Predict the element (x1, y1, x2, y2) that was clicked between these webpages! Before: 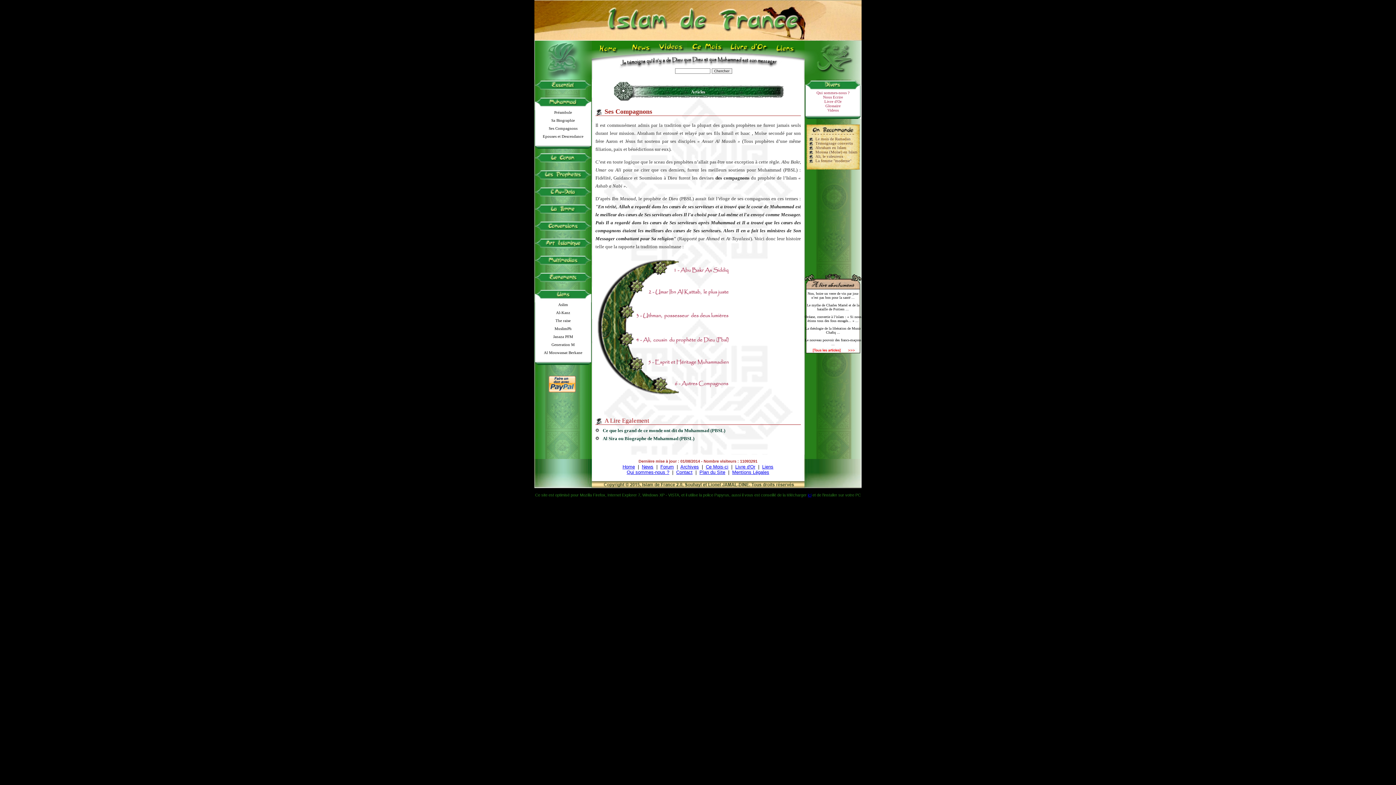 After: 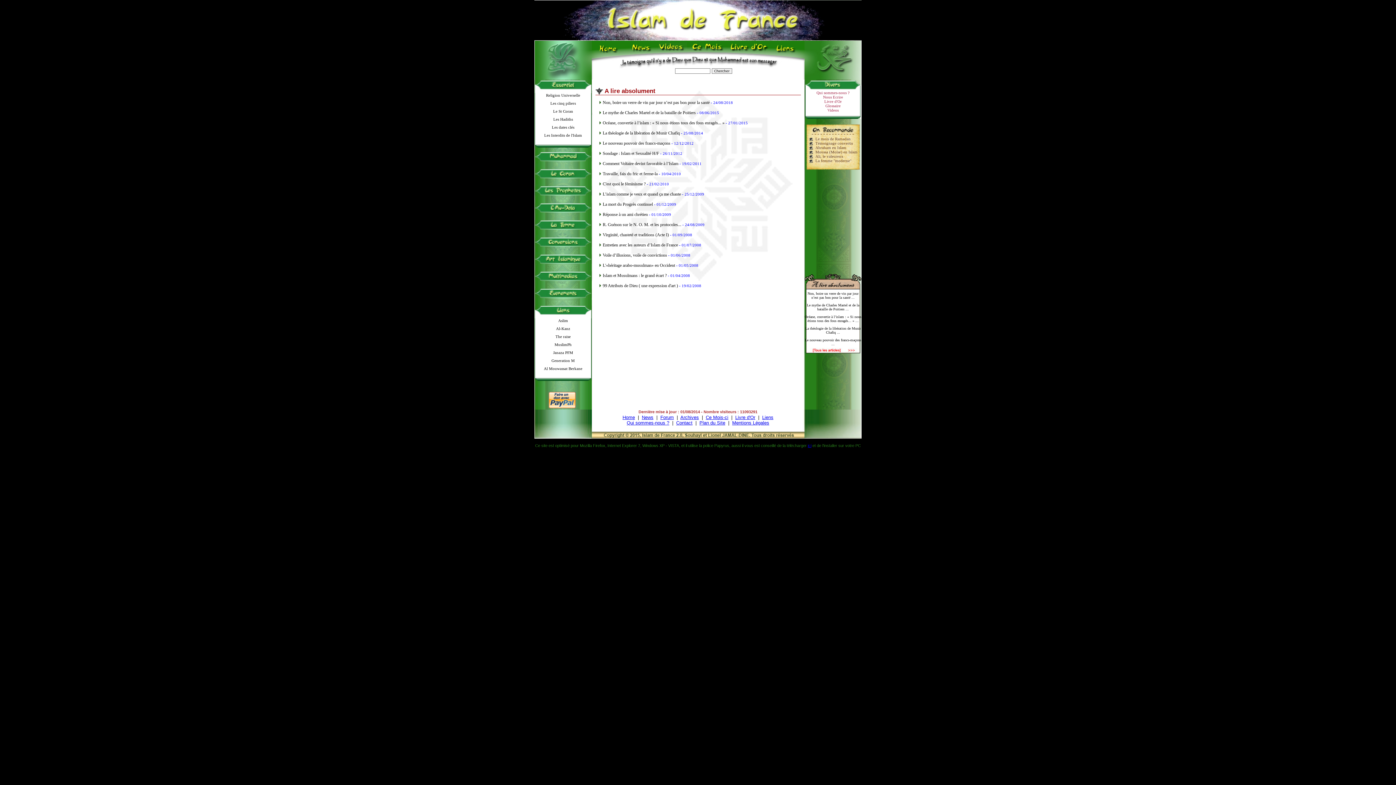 Action: bbox: (804, 349, 861, 354)